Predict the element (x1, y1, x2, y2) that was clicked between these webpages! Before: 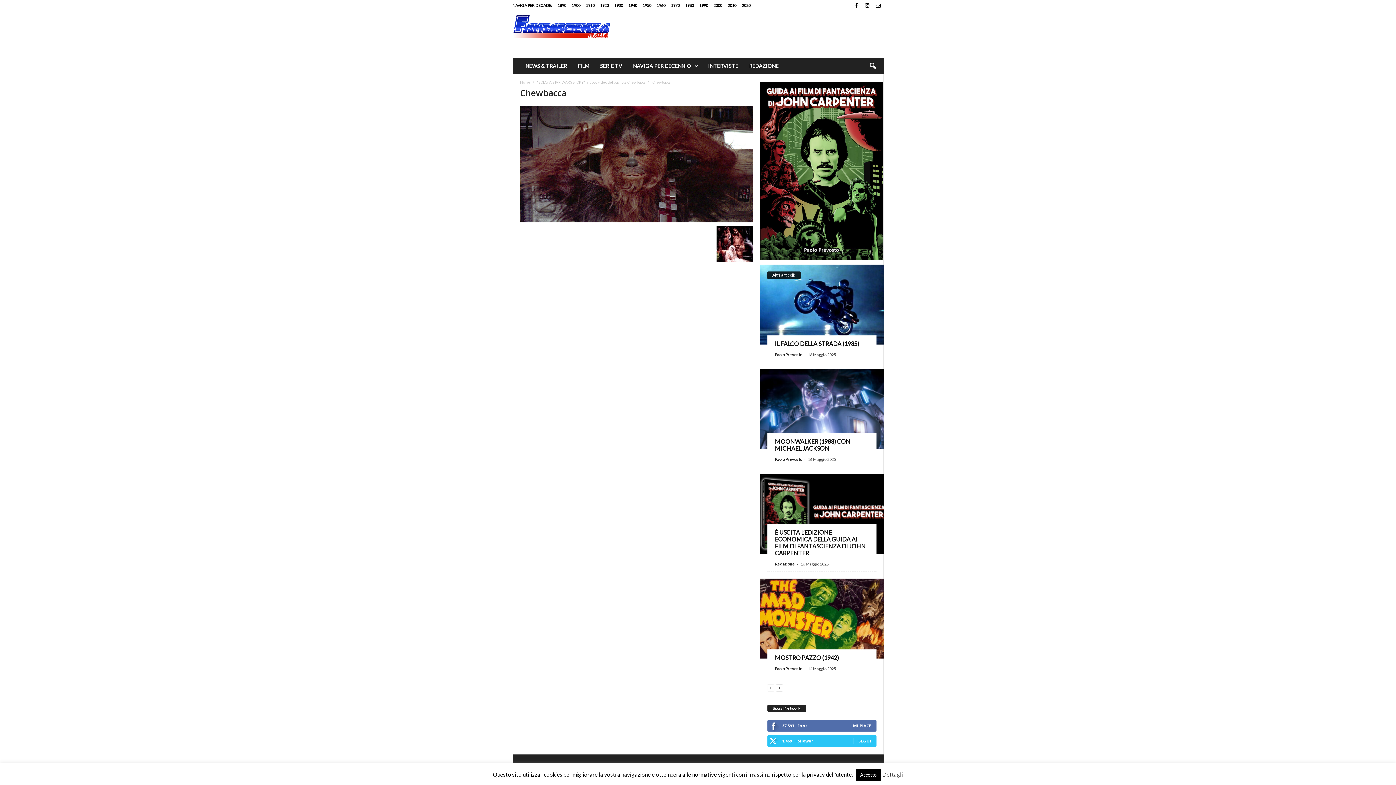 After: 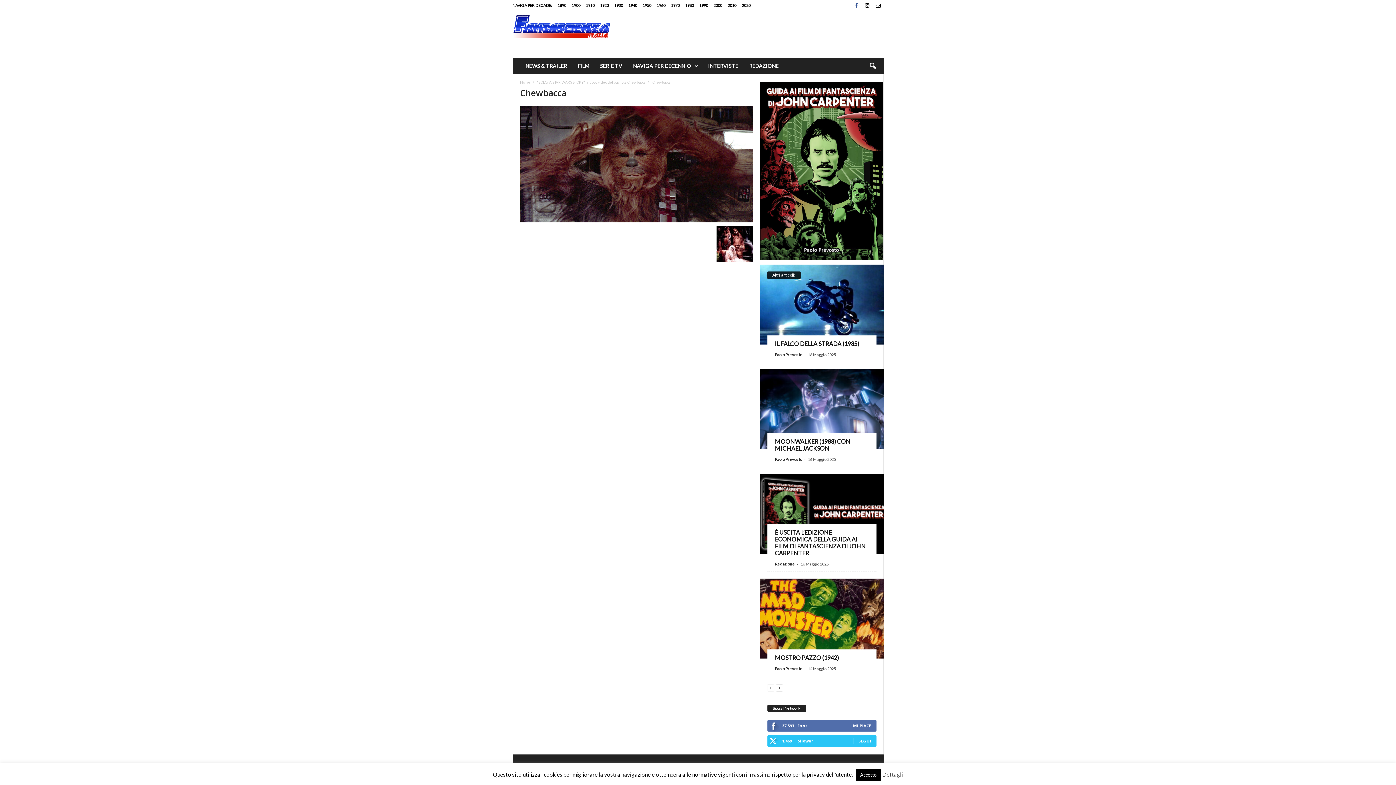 Action: bbox: (852, 0, 860, 10)